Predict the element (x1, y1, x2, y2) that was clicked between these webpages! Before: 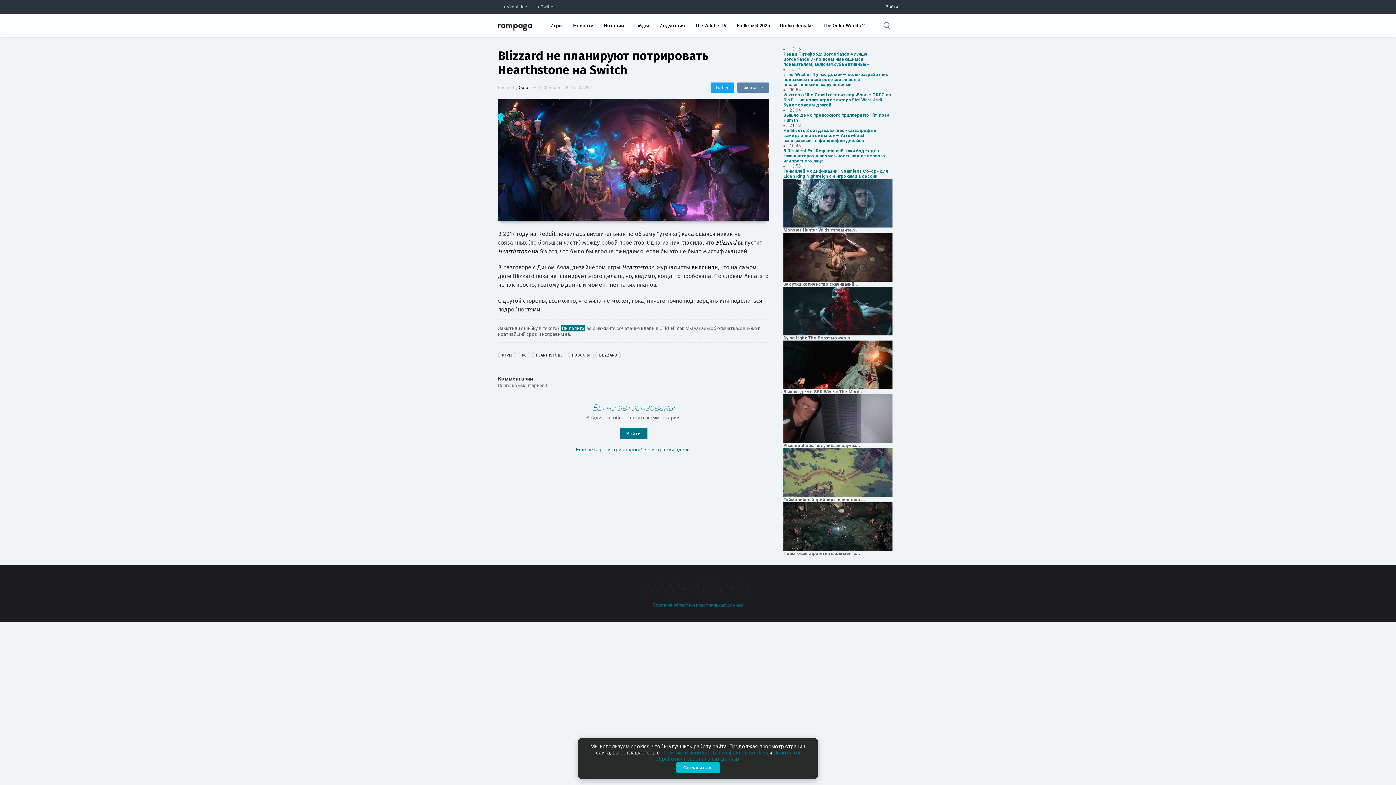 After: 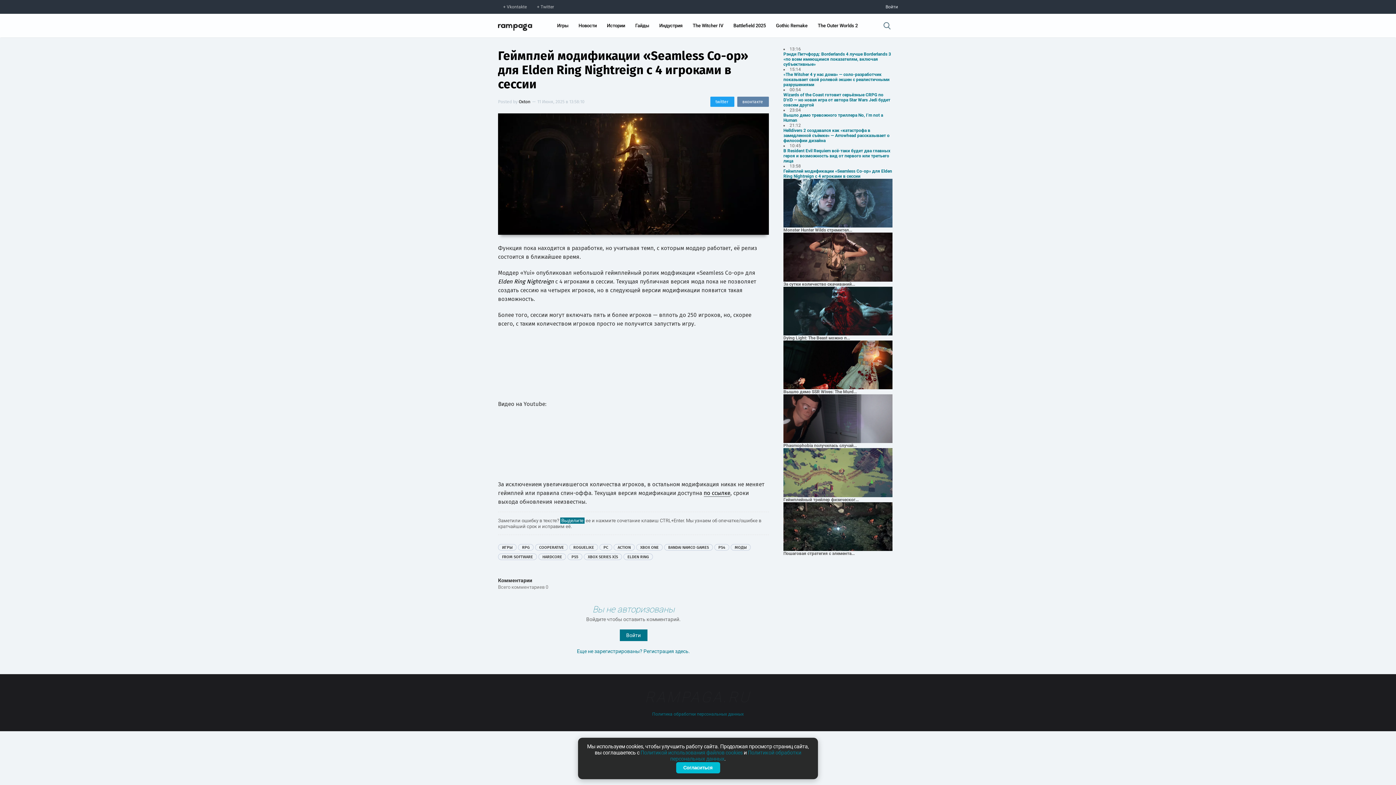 Action: label: Геймплей модификации «Seamless Co-op» для Elden Ring Nightreign с 4 игроками в сессии bbox: (783, 168, 888, 178)